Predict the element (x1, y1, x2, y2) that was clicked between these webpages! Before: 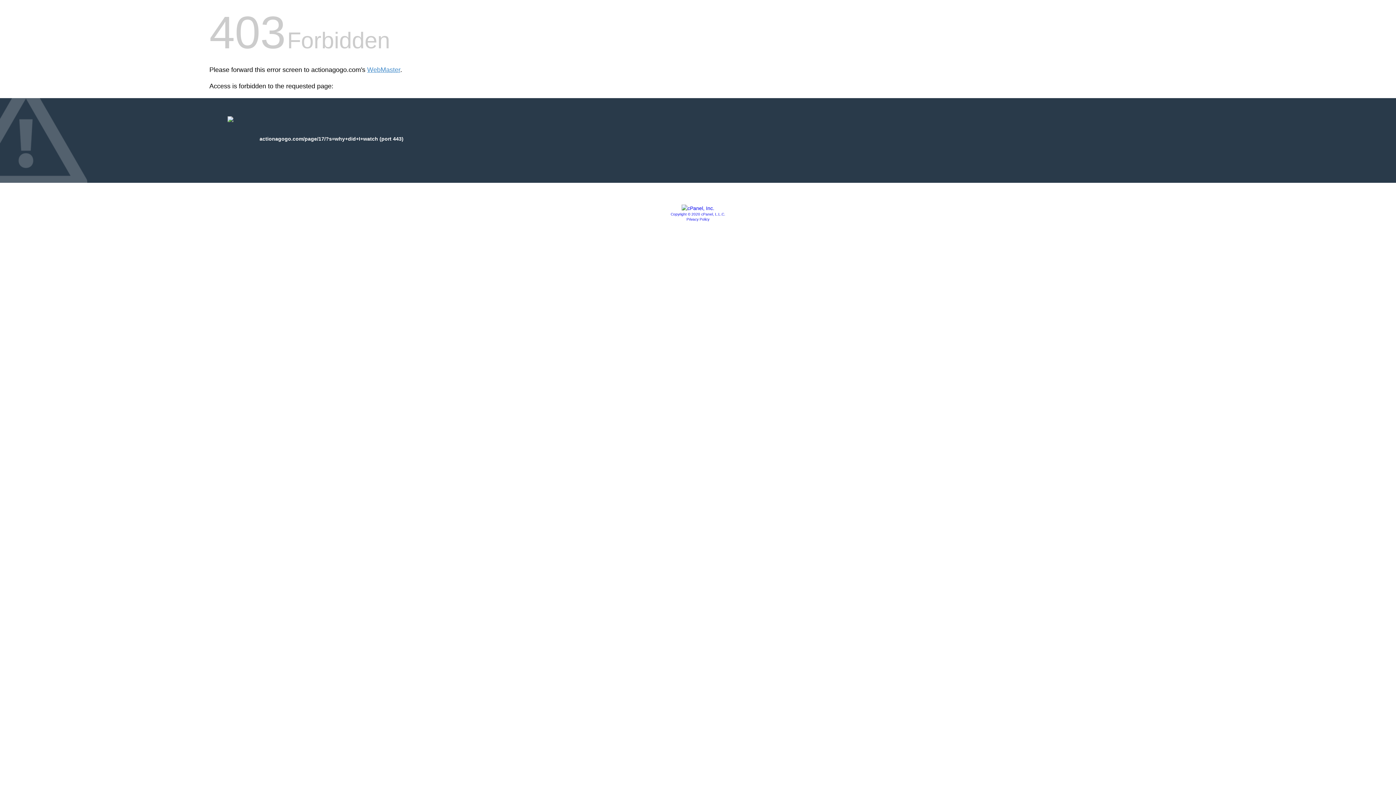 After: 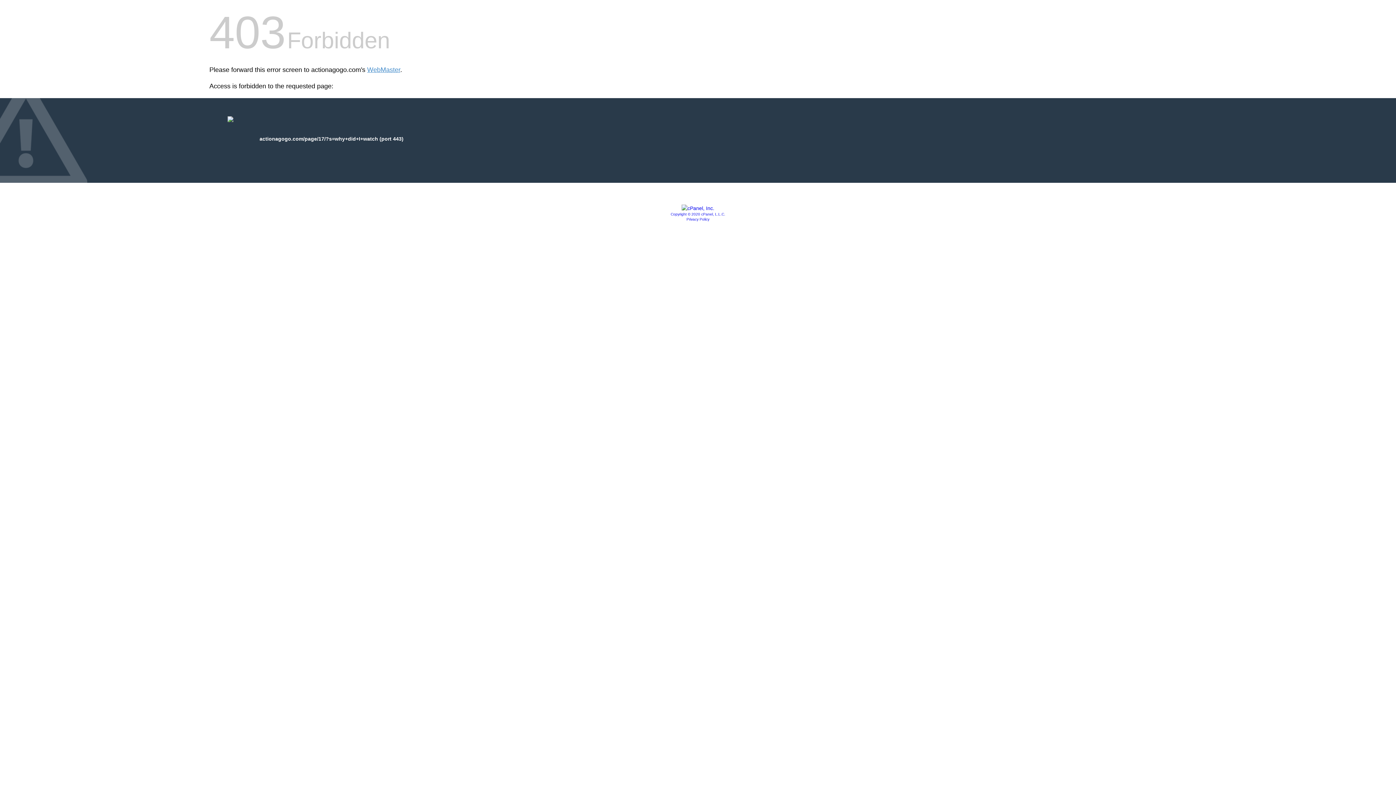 Action: label: Copyright © 2020 cPanel, L.L.C. bbox: (670, 212, 725, 216)